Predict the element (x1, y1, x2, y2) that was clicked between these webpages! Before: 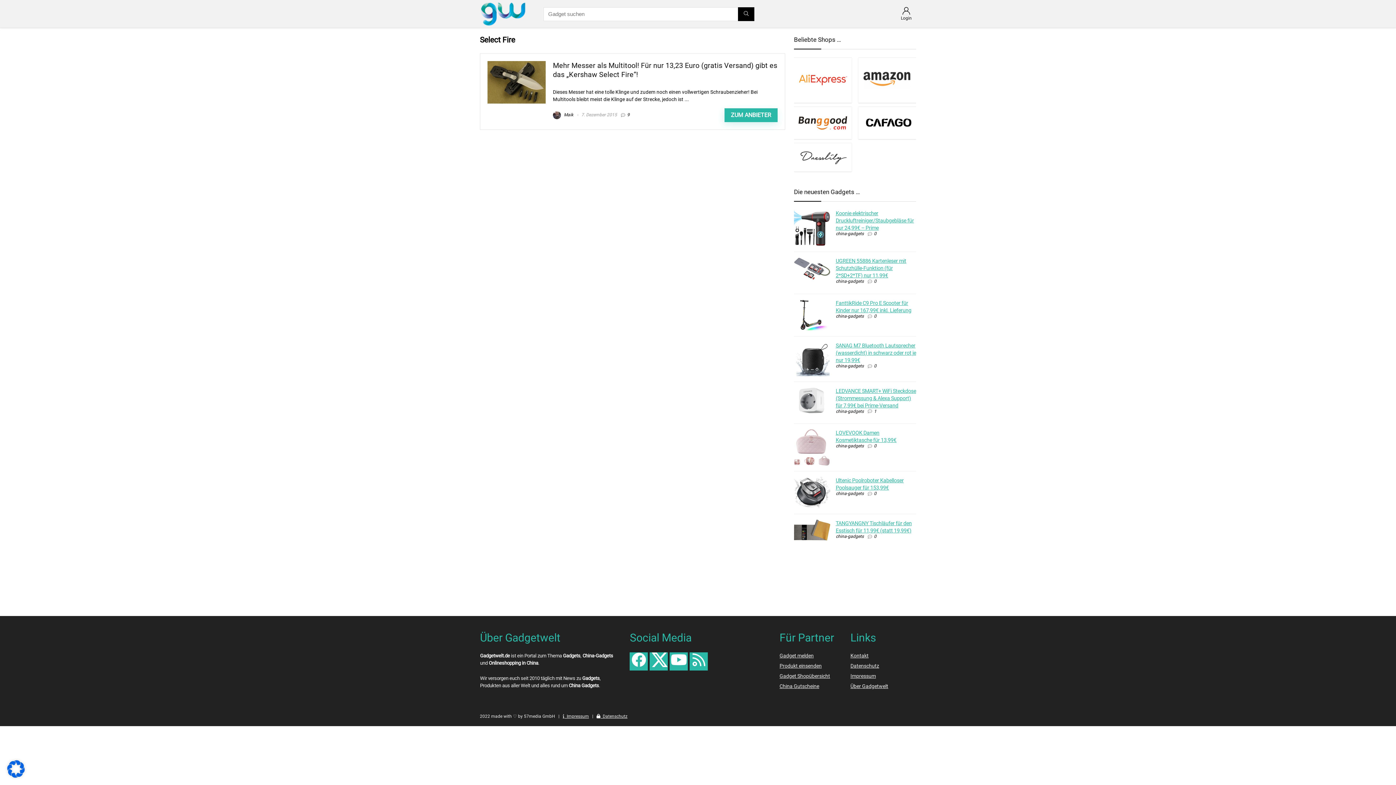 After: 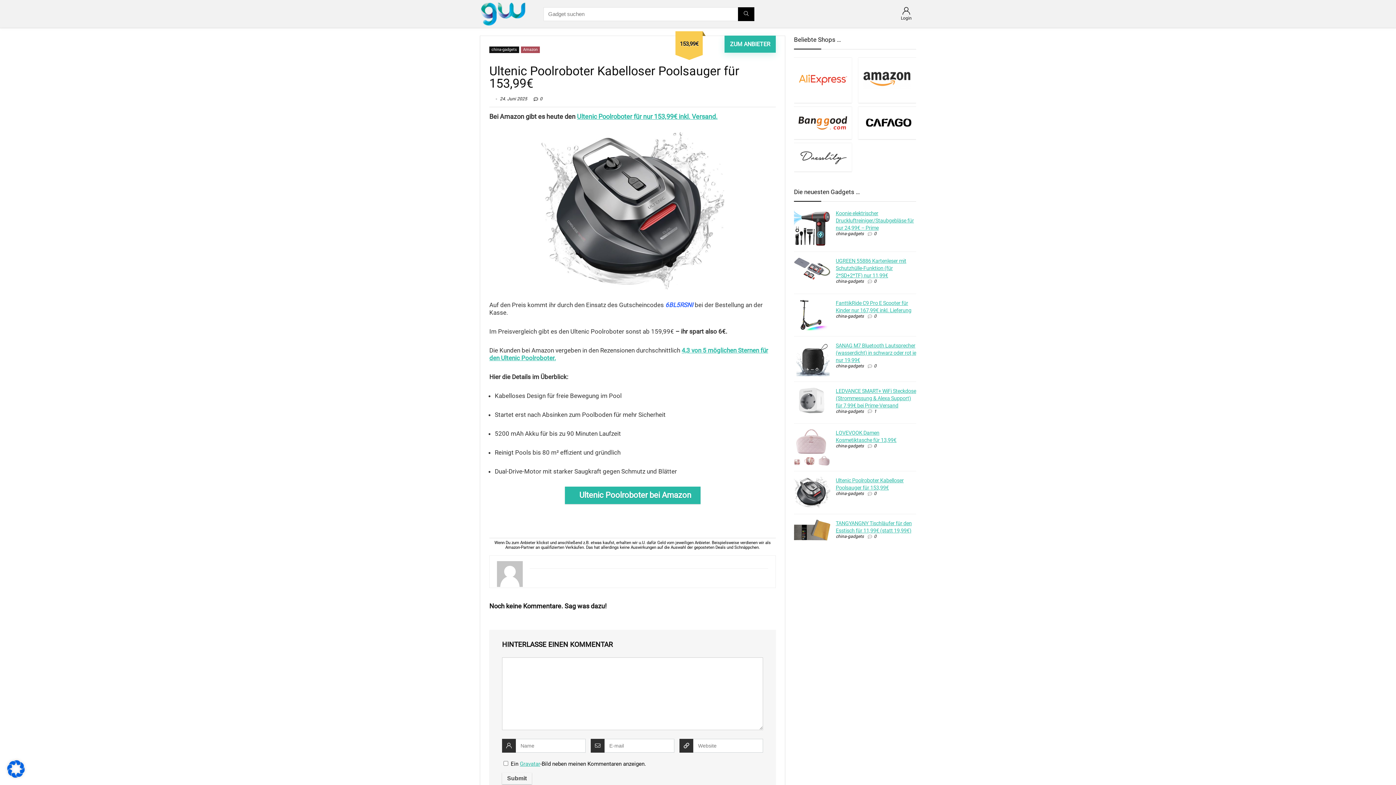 Action: bbox: (794, 477, 830, 483)